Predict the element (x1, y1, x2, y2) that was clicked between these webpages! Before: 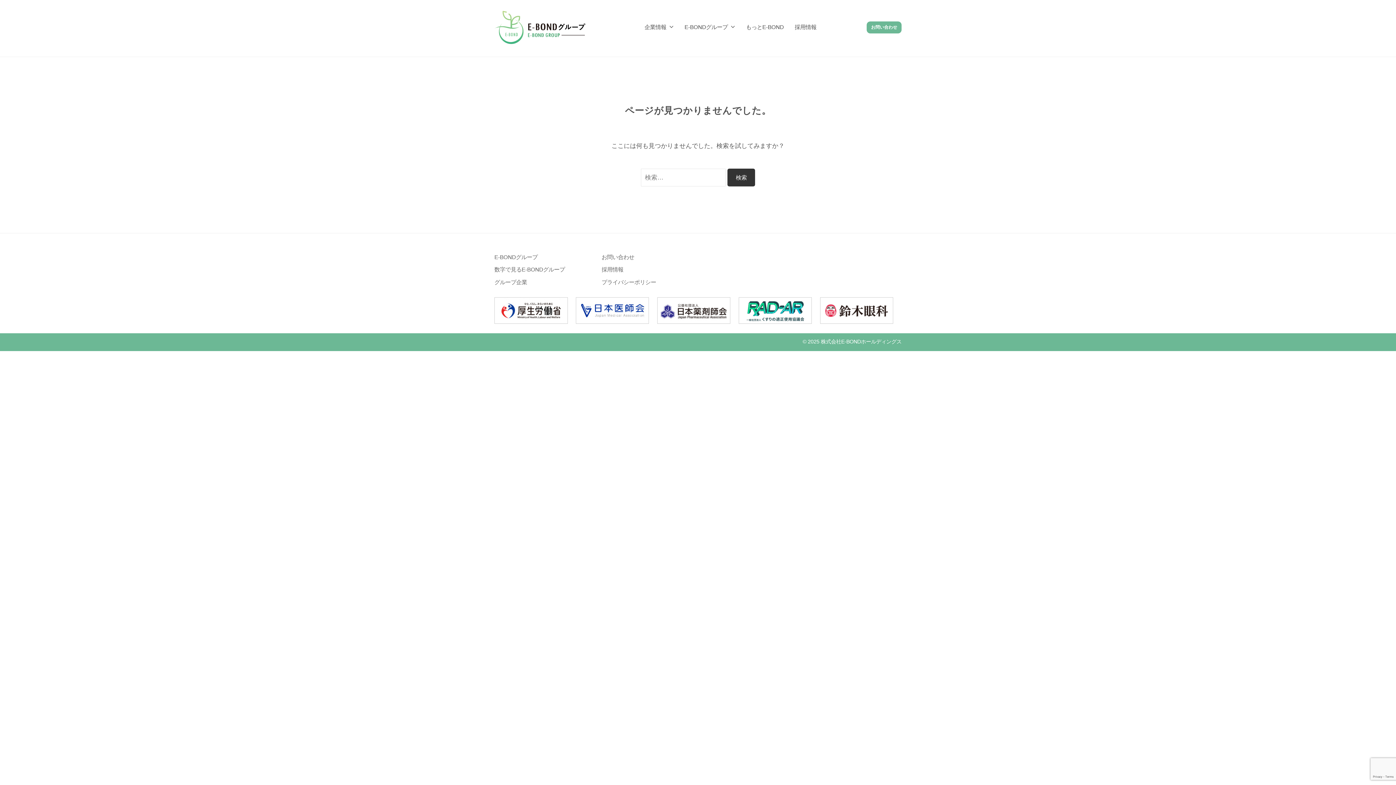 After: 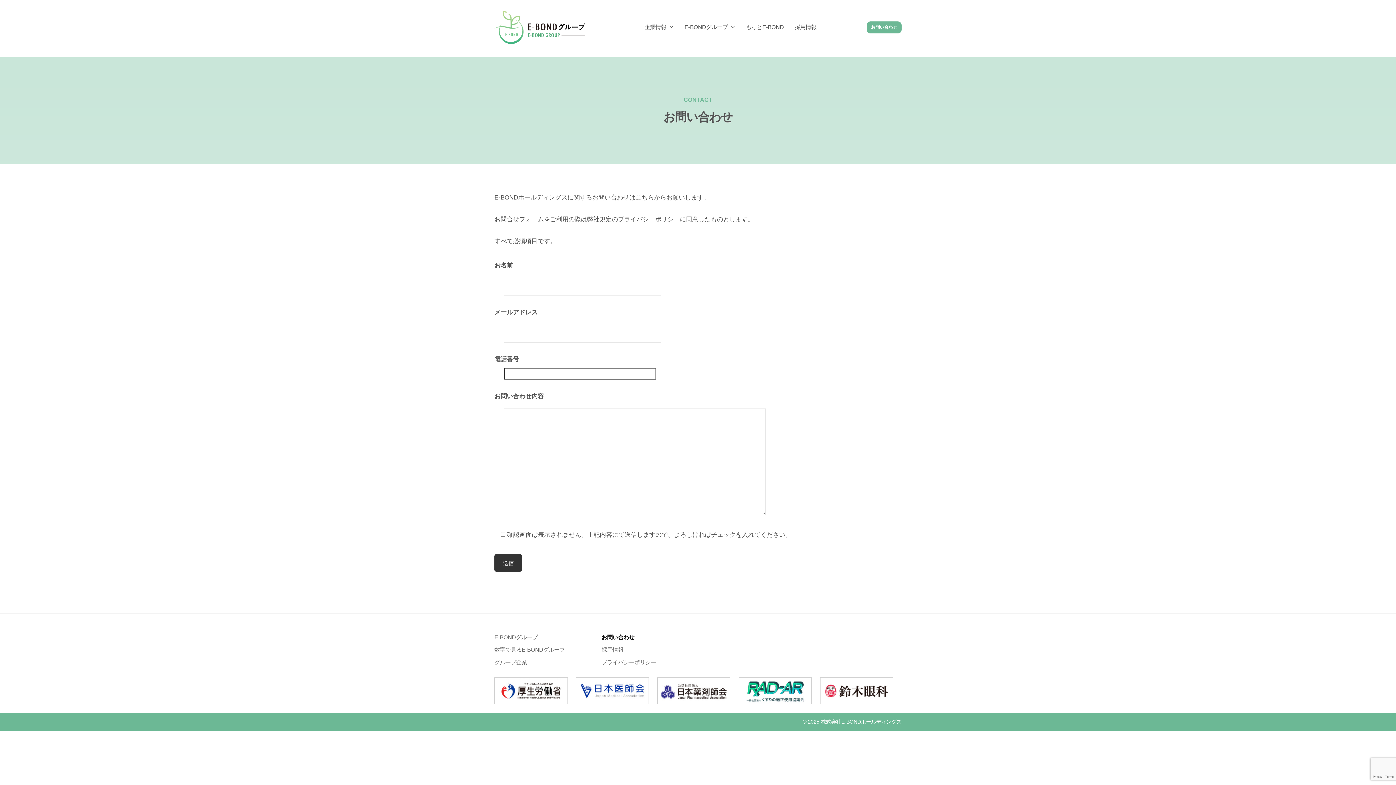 Action: bbox: (866, 21, 901, 33) label: お問い合わせ